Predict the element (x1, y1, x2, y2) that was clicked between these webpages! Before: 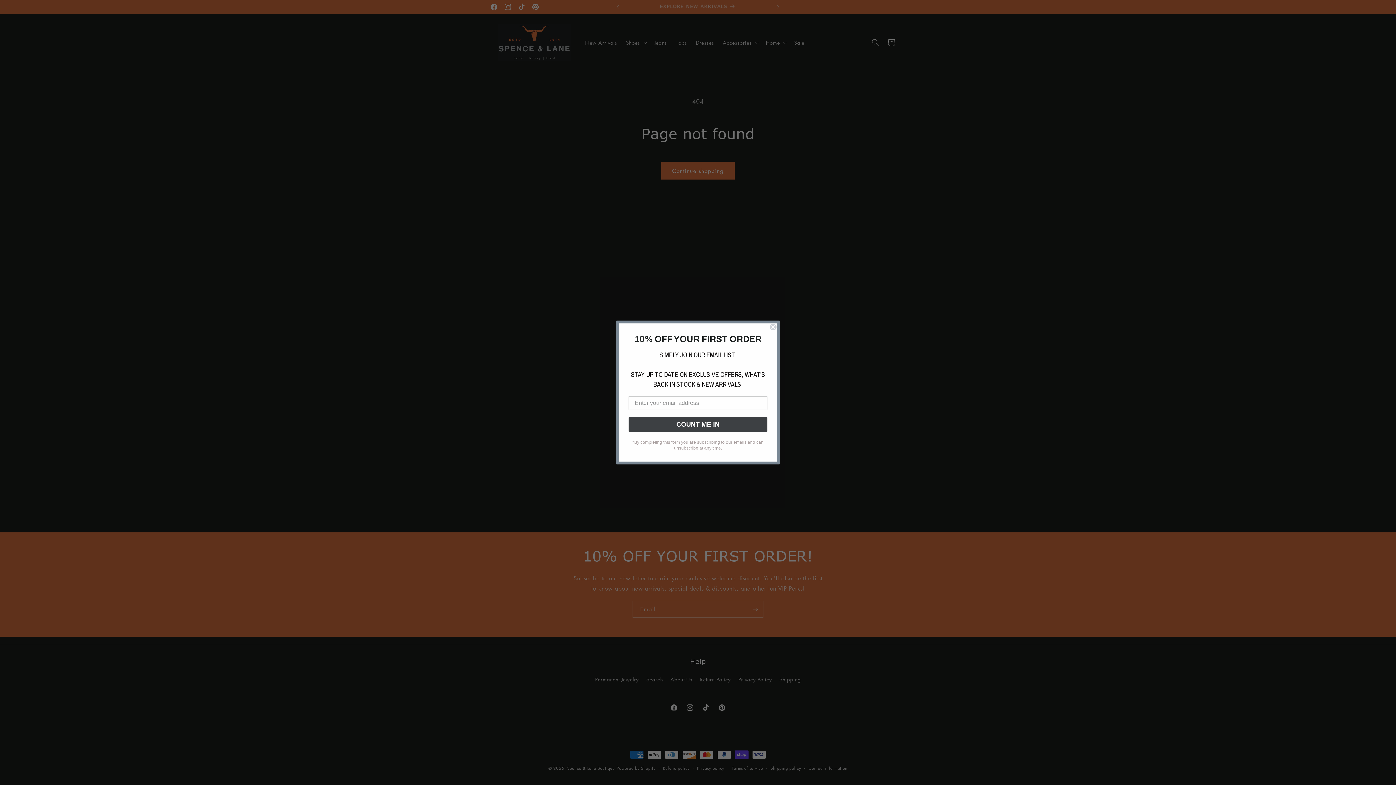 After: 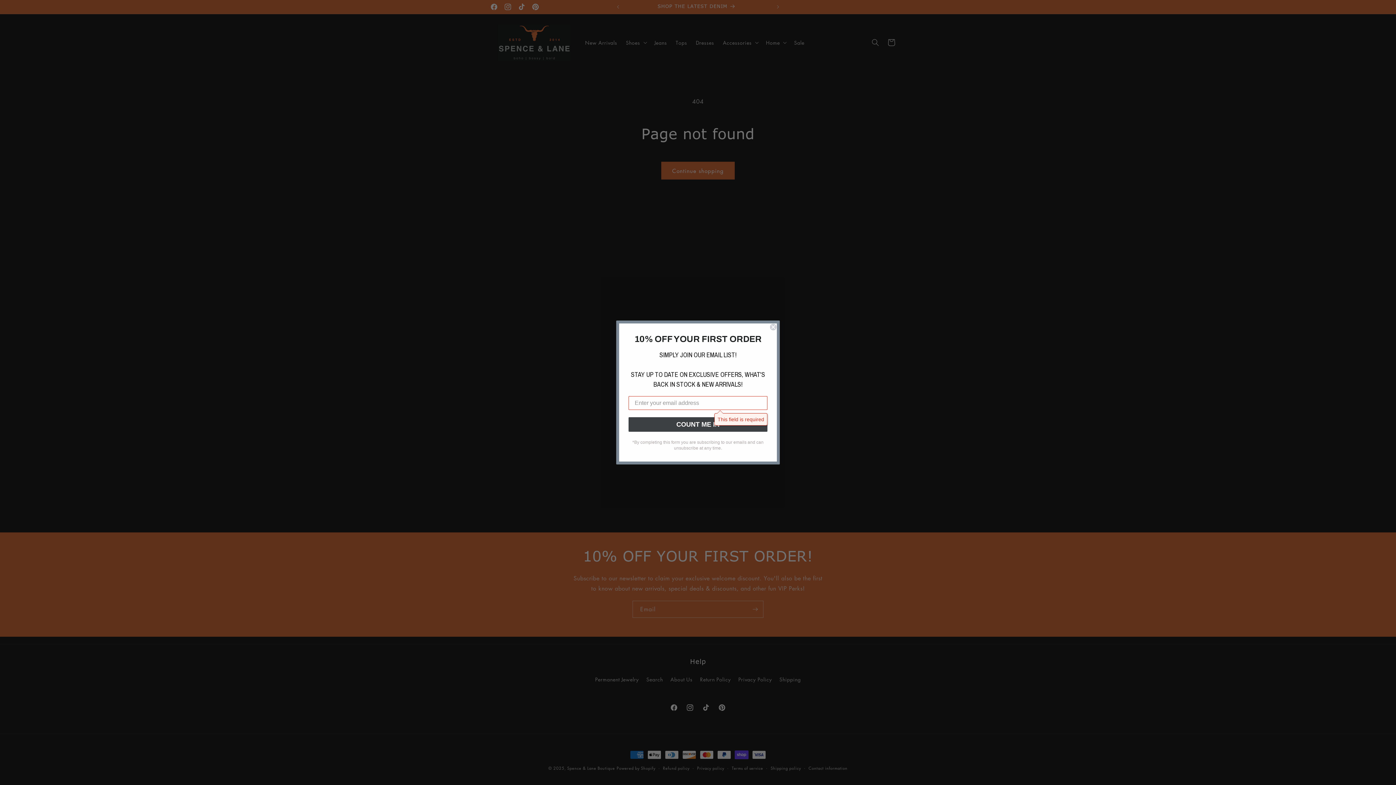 Action: bbox: (628, 417, 767, 432) label: COUNT ME IN